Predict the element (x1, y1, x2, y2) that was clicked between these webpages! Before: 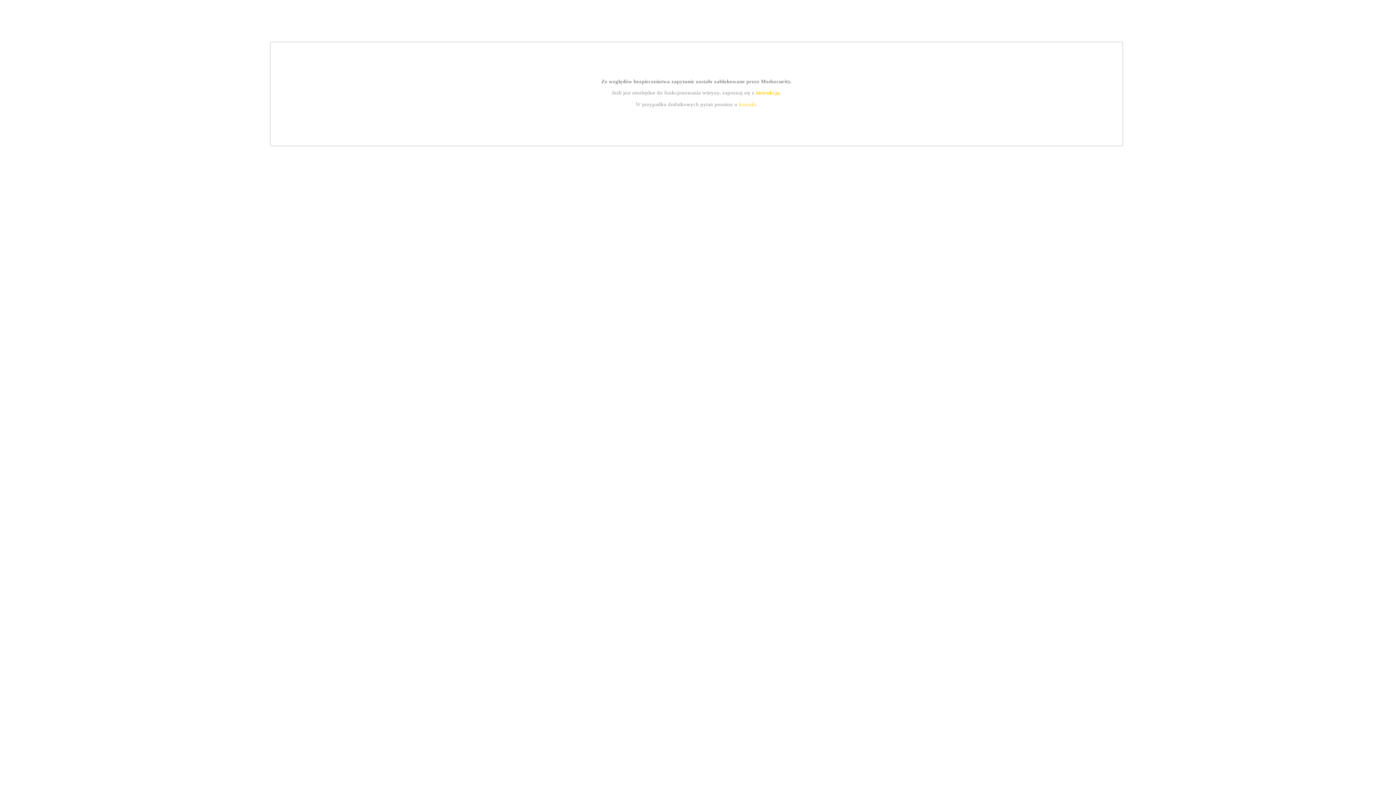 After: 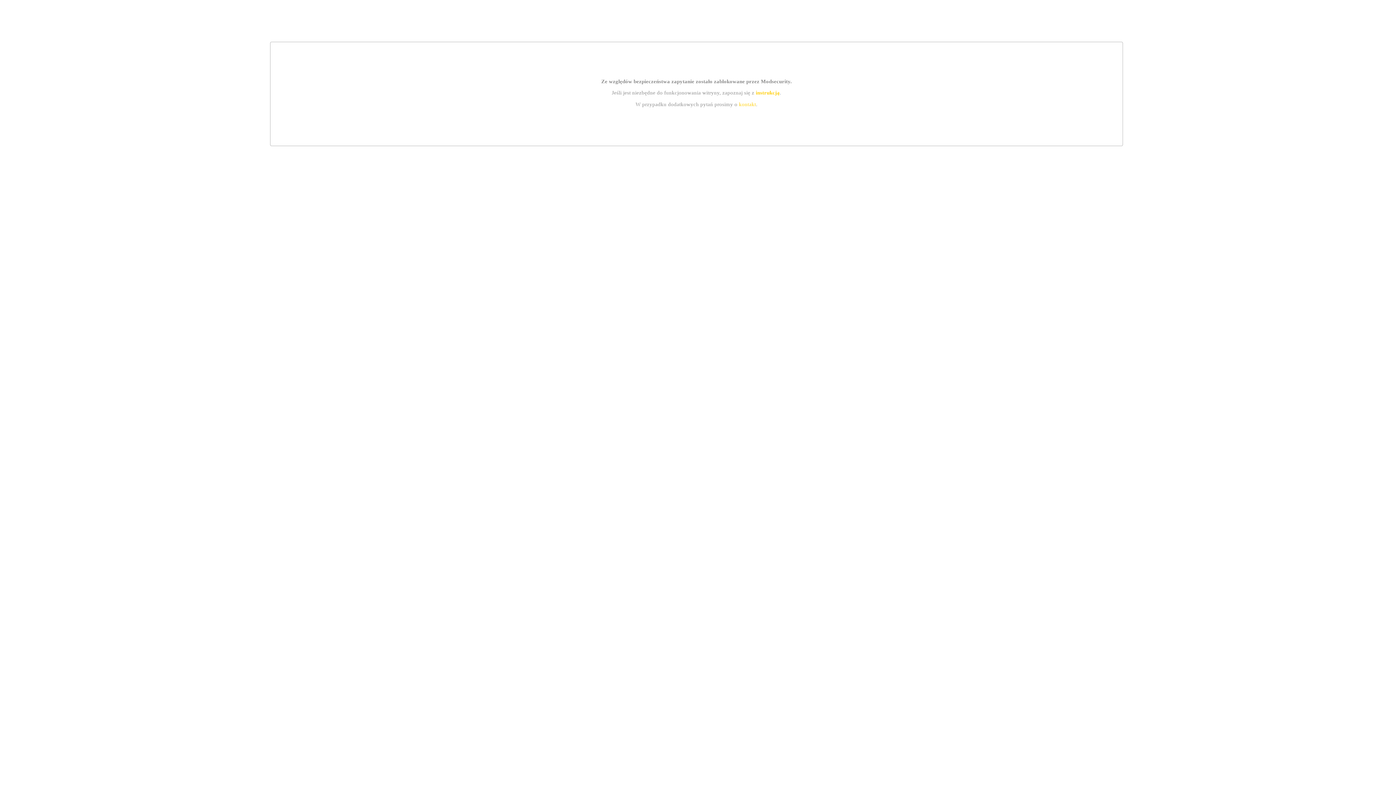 Action: label: instrukcją bbox: (755, 89, 779, 95)